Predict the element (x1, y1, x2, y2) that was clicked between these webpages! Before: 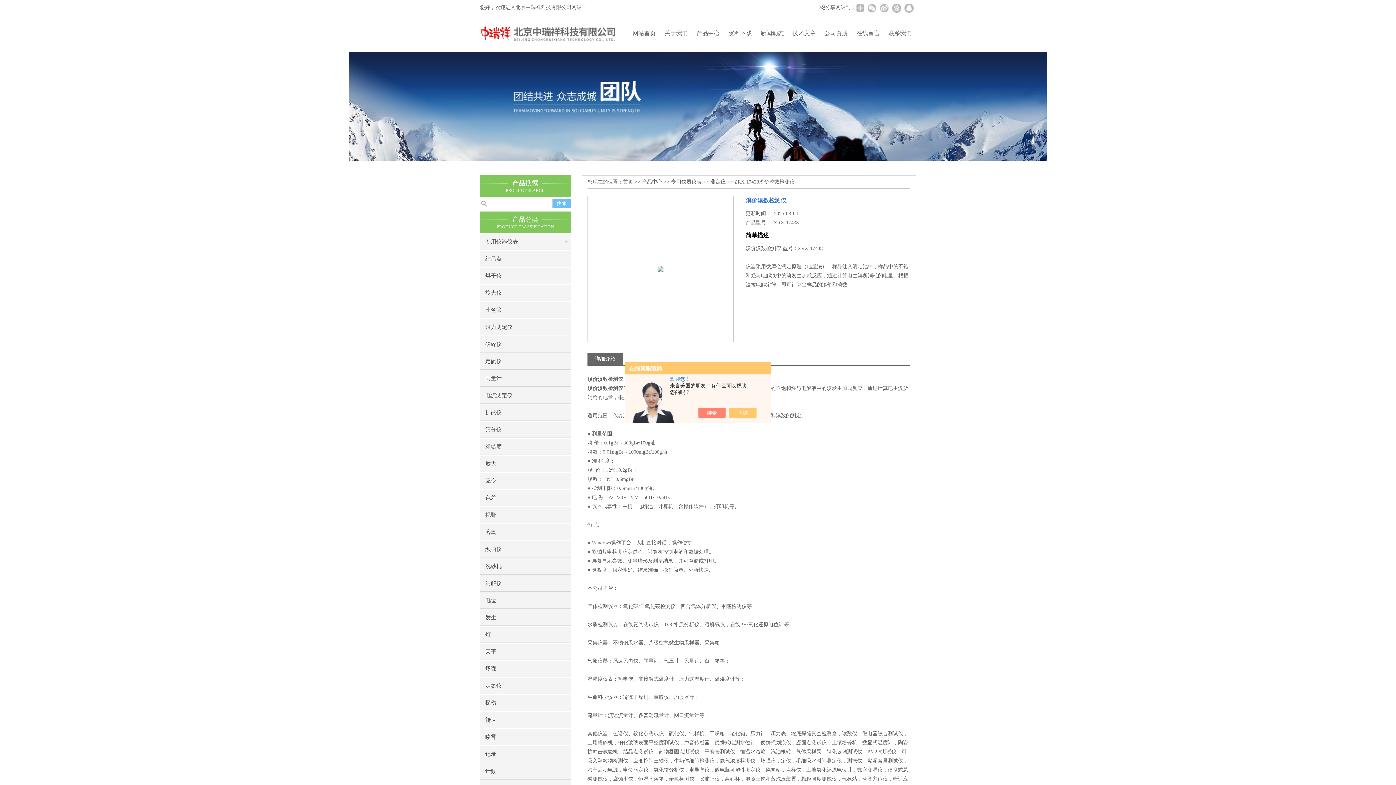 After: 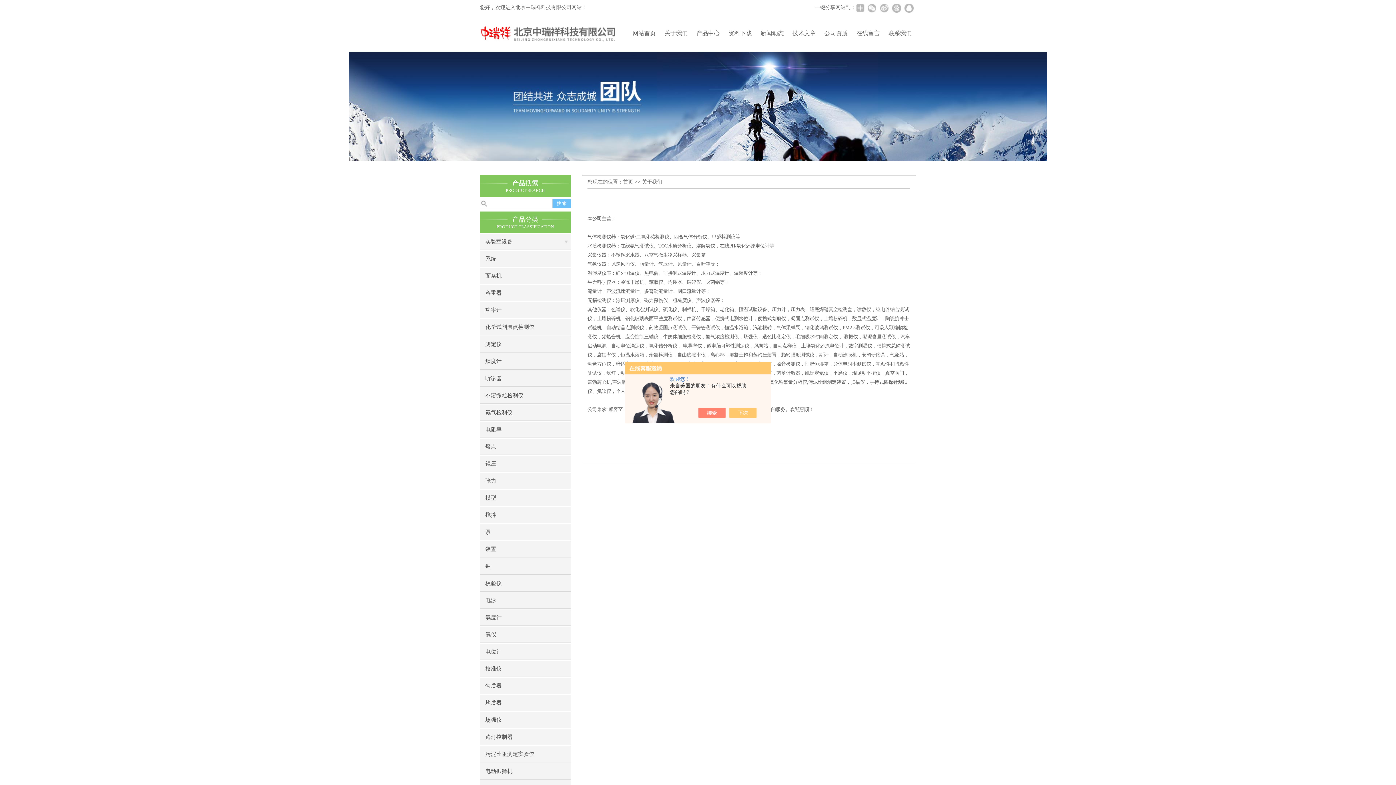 Action: bbox: (660, 15, 692, 51) label: 关于我们